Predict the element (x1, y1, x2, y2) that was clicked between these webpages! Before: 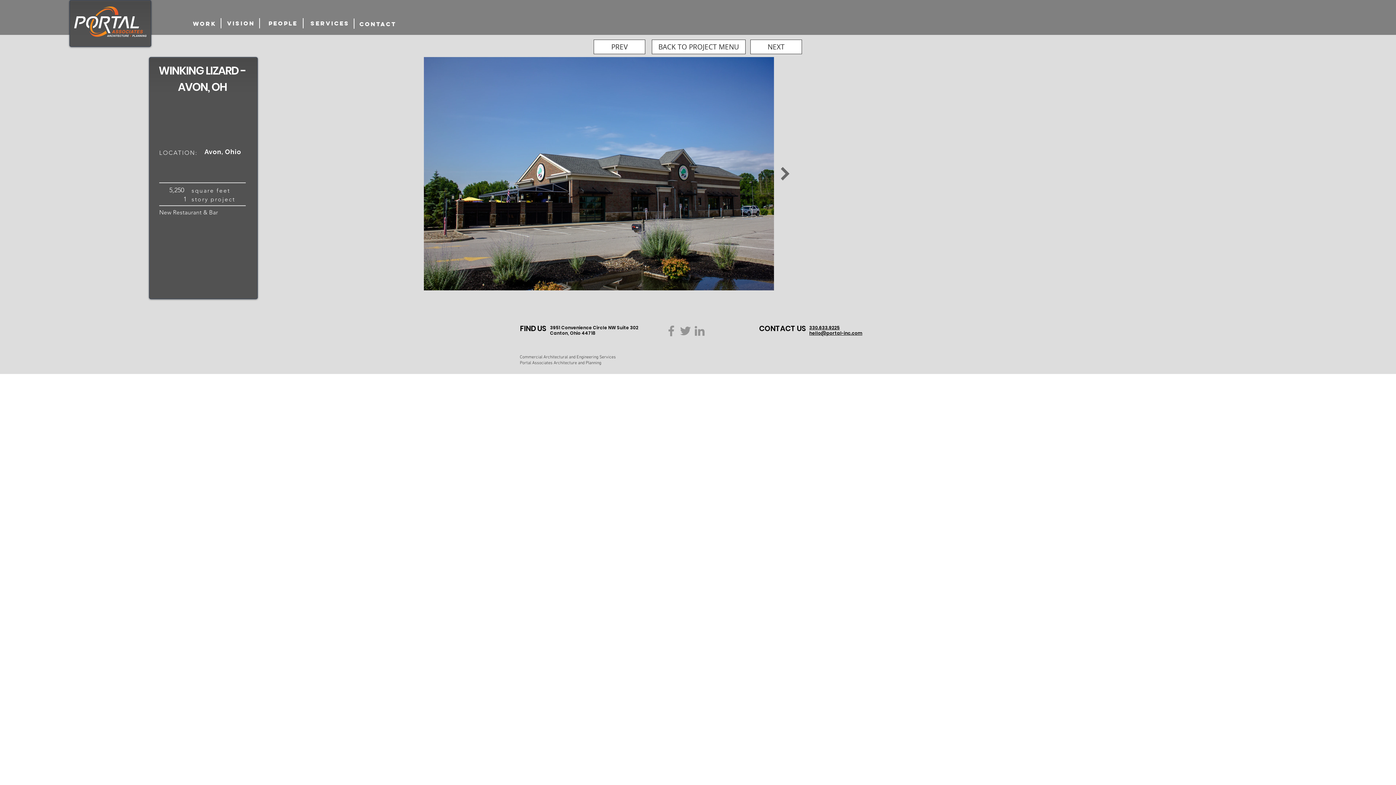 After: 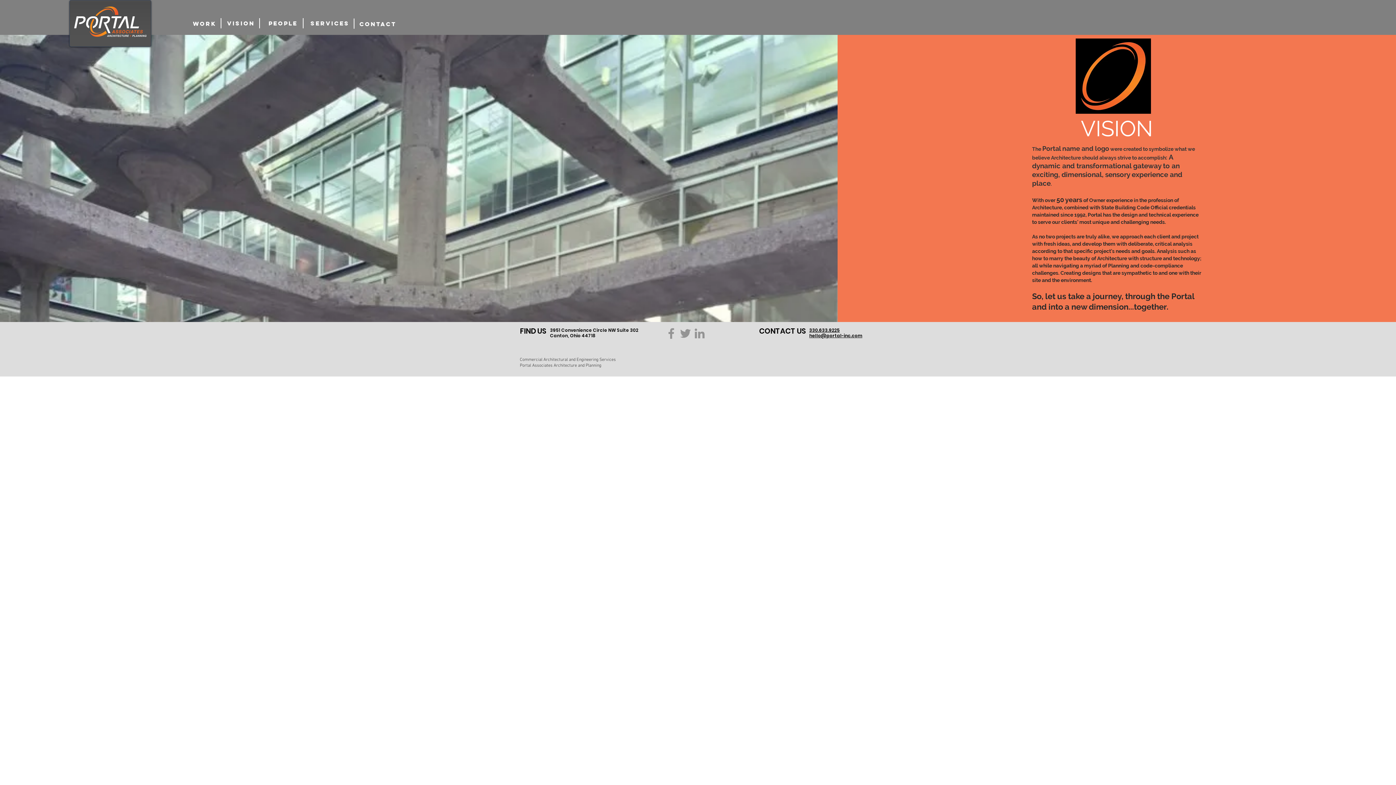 Action: bbox: (209, 16, 272, 30) label: VISION